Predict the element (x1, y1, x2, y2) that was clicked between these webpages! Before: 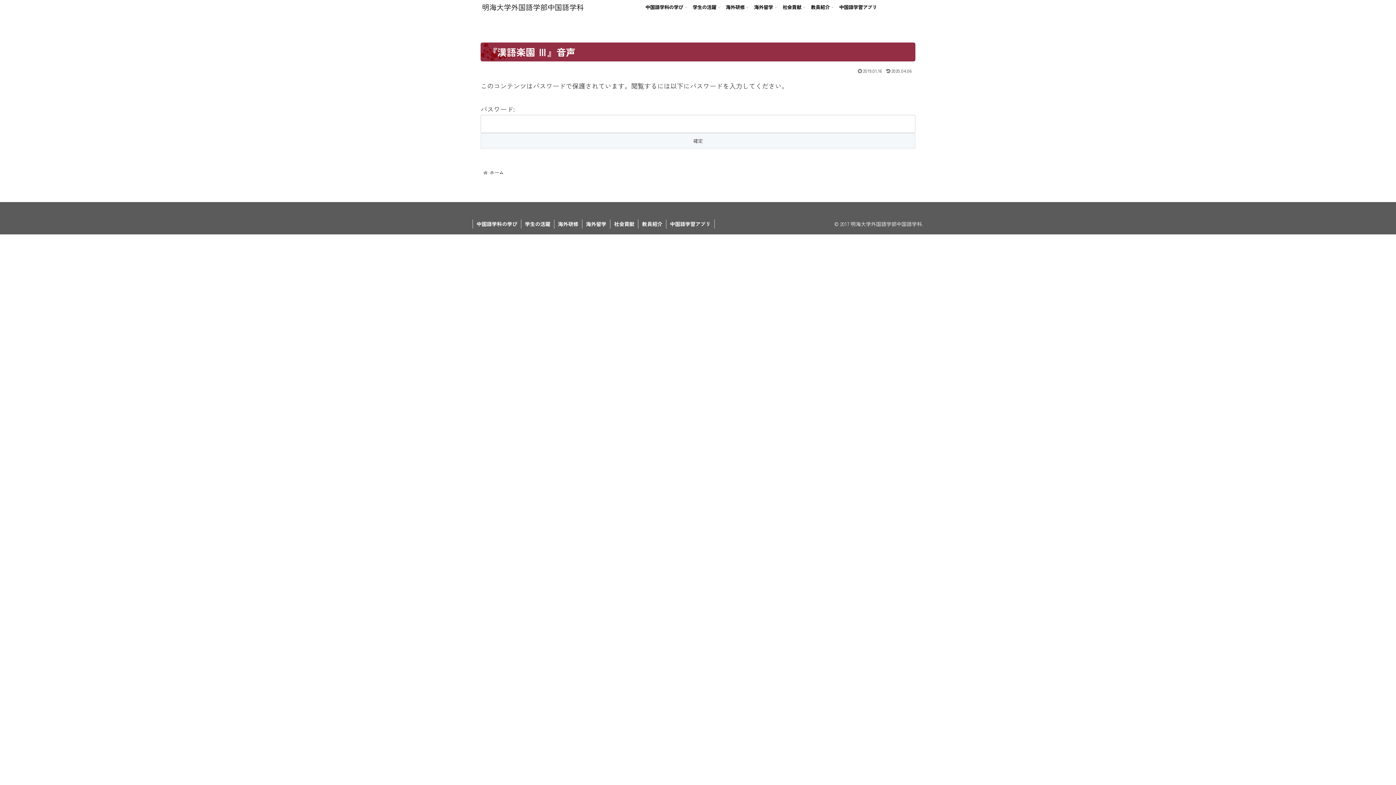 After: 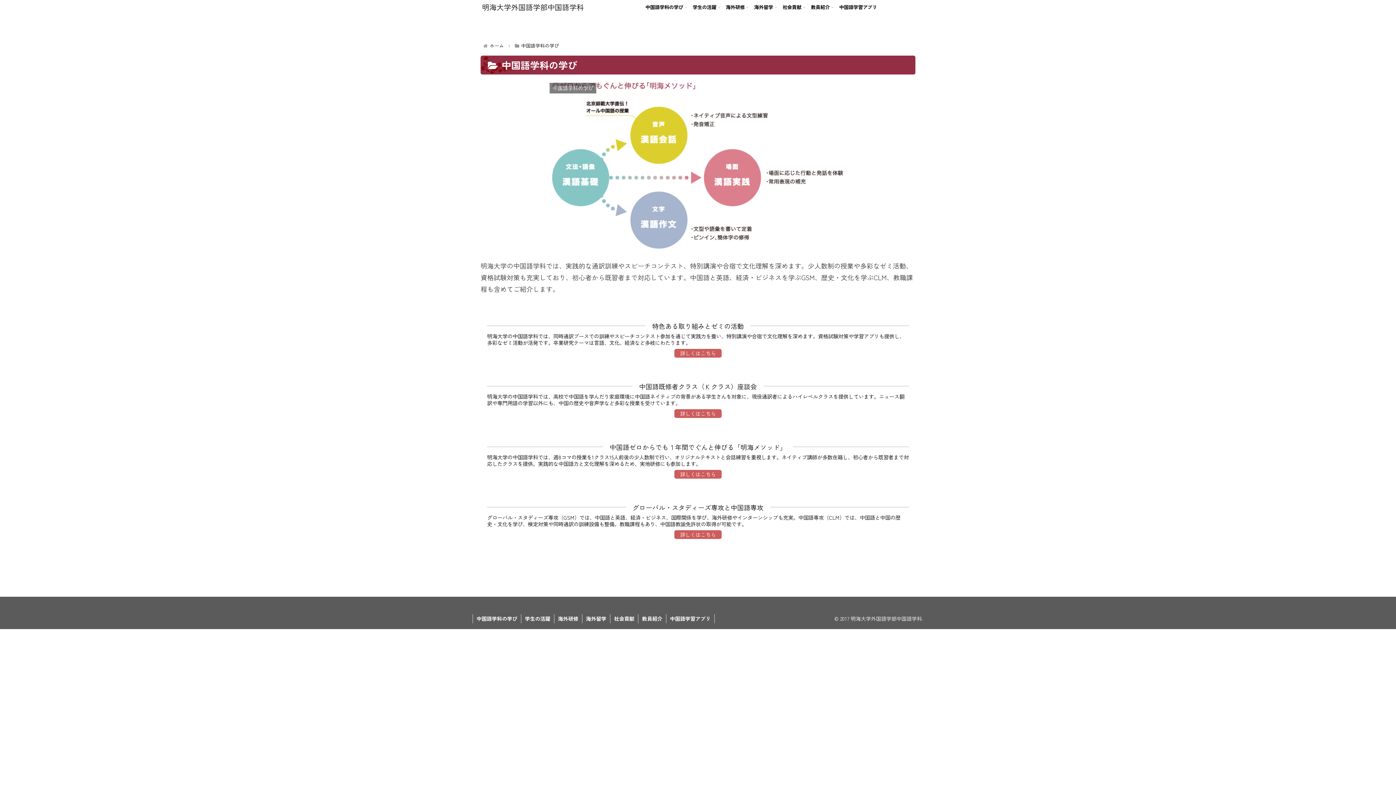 Action: label: 中国語学科の学び bbox: (645, 0, 683, 14)